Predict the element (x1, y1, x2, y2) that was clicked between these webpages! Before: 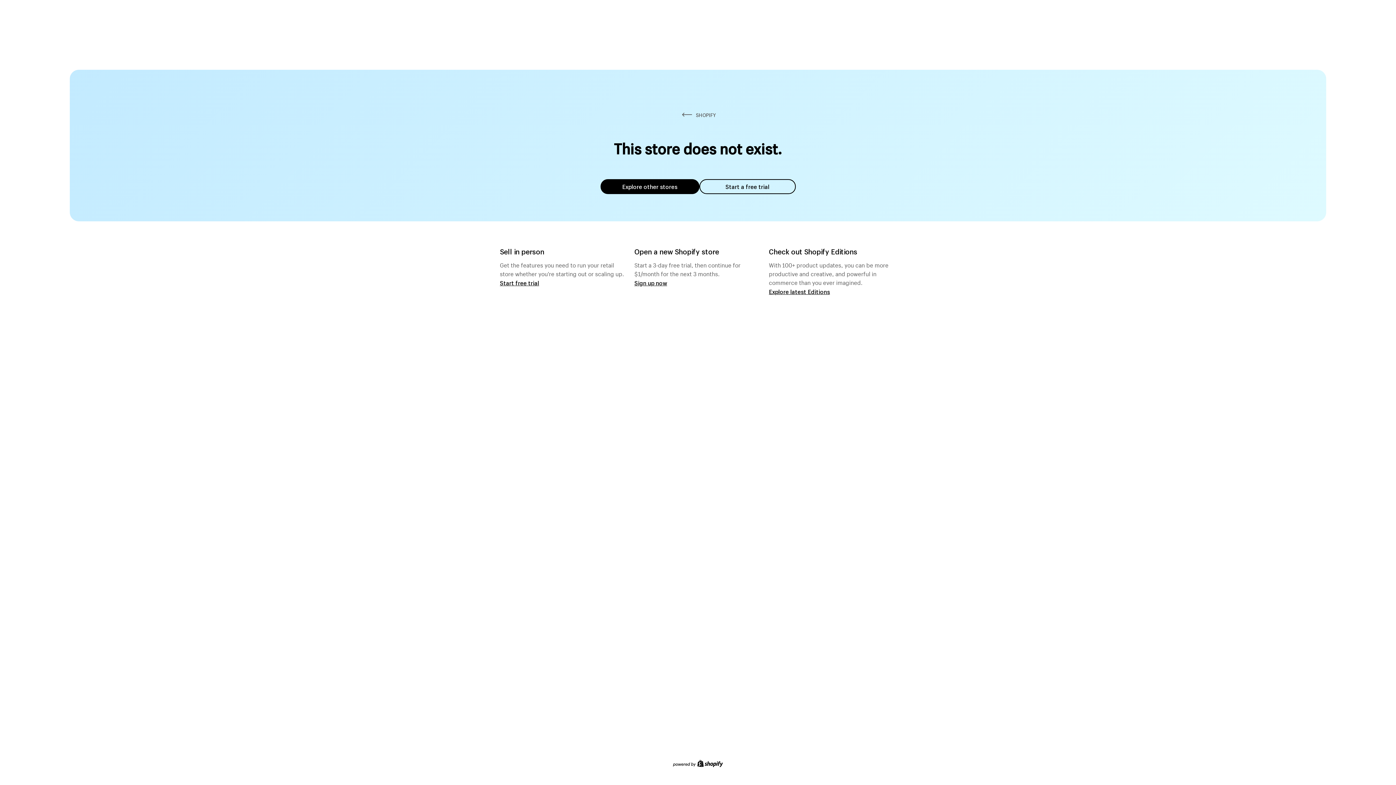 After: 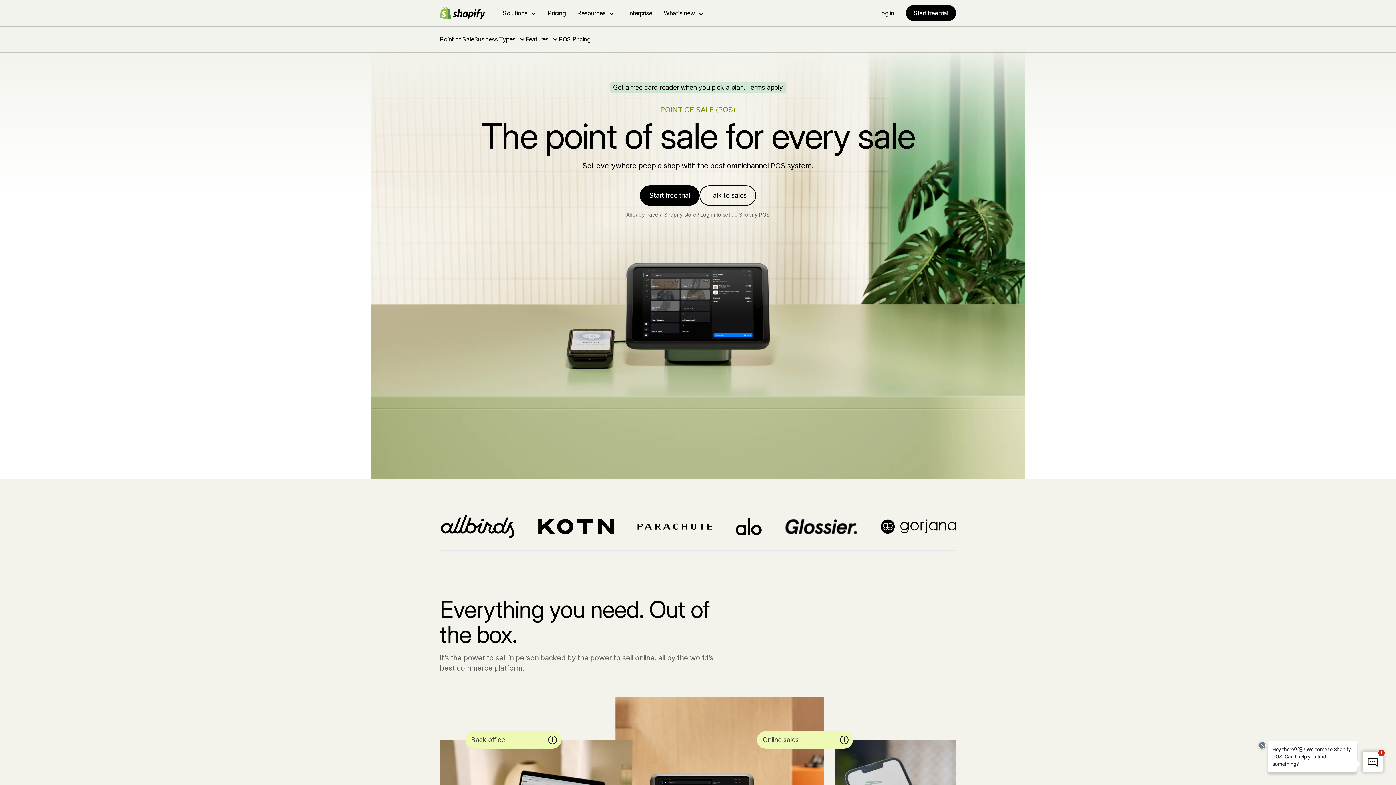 Action: label: Start free trial bbox: (500, 279, 539, 286)